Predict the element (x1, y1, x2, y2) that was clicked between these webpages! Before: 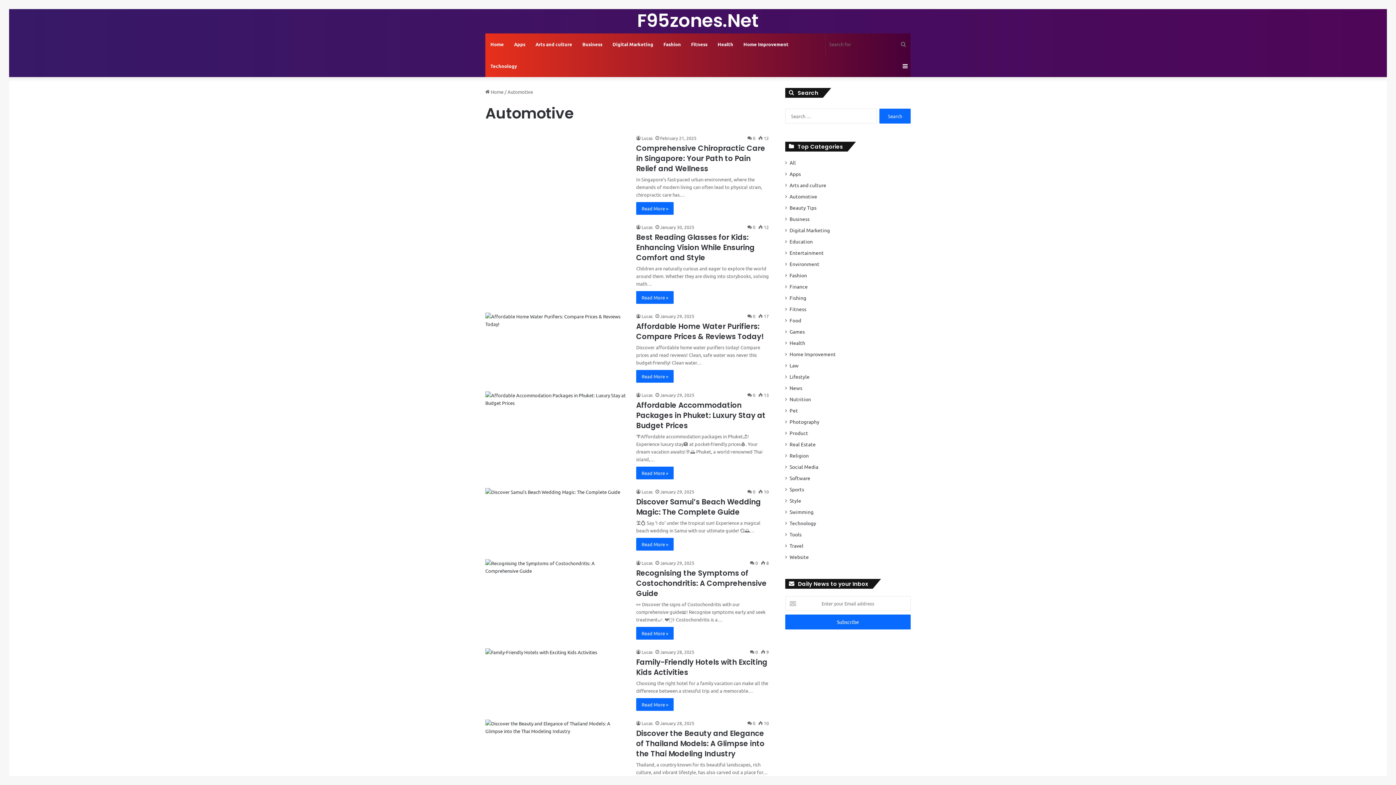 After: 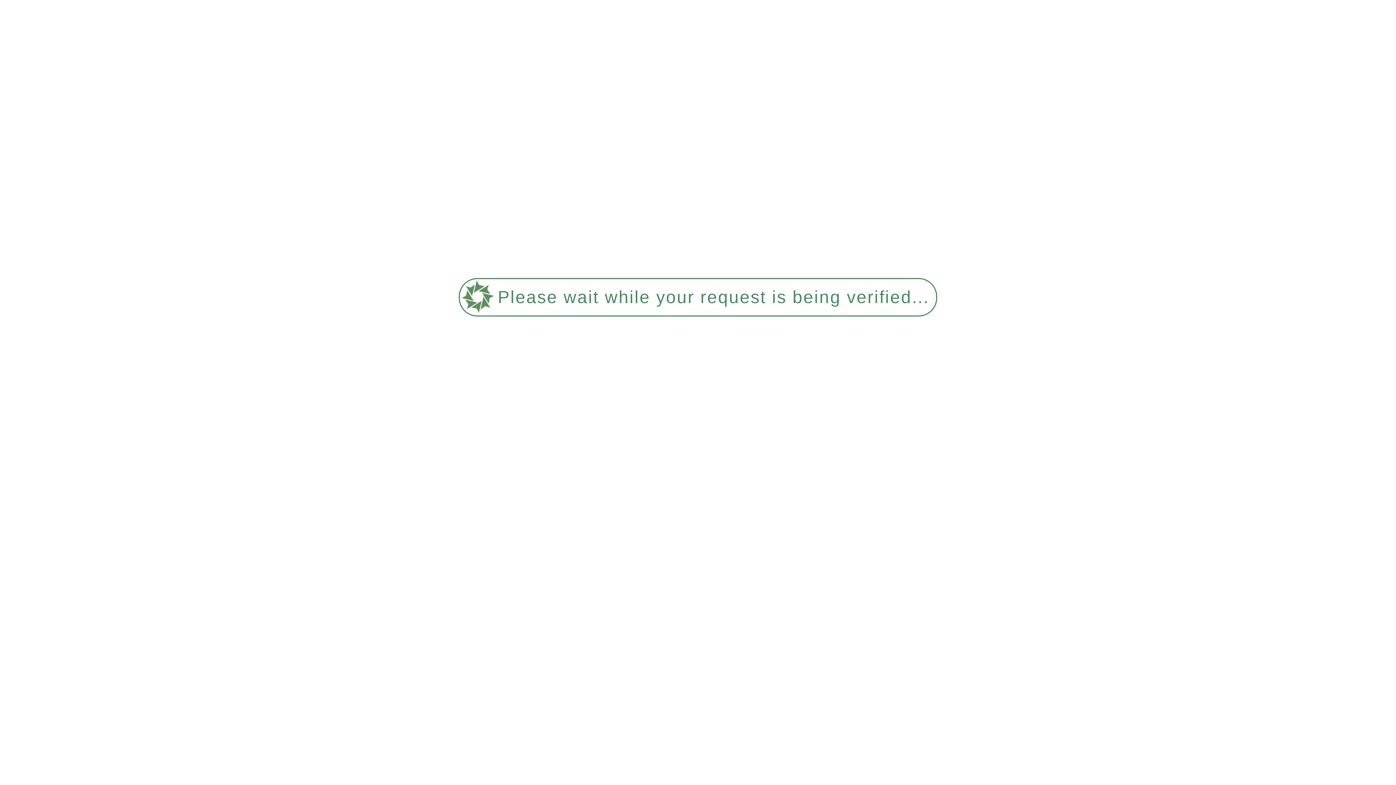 Action: label: Read More » bbox: (636, 538, 673, 550)